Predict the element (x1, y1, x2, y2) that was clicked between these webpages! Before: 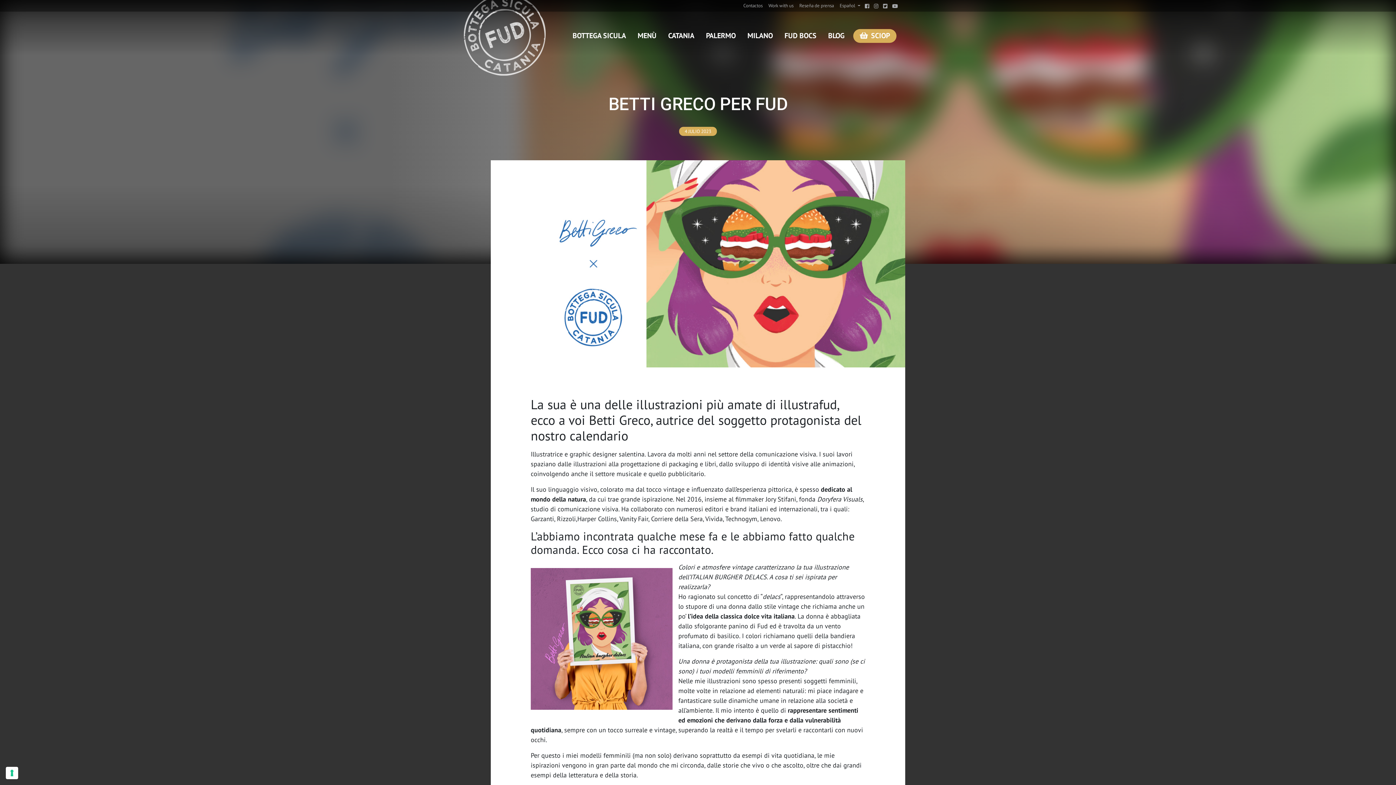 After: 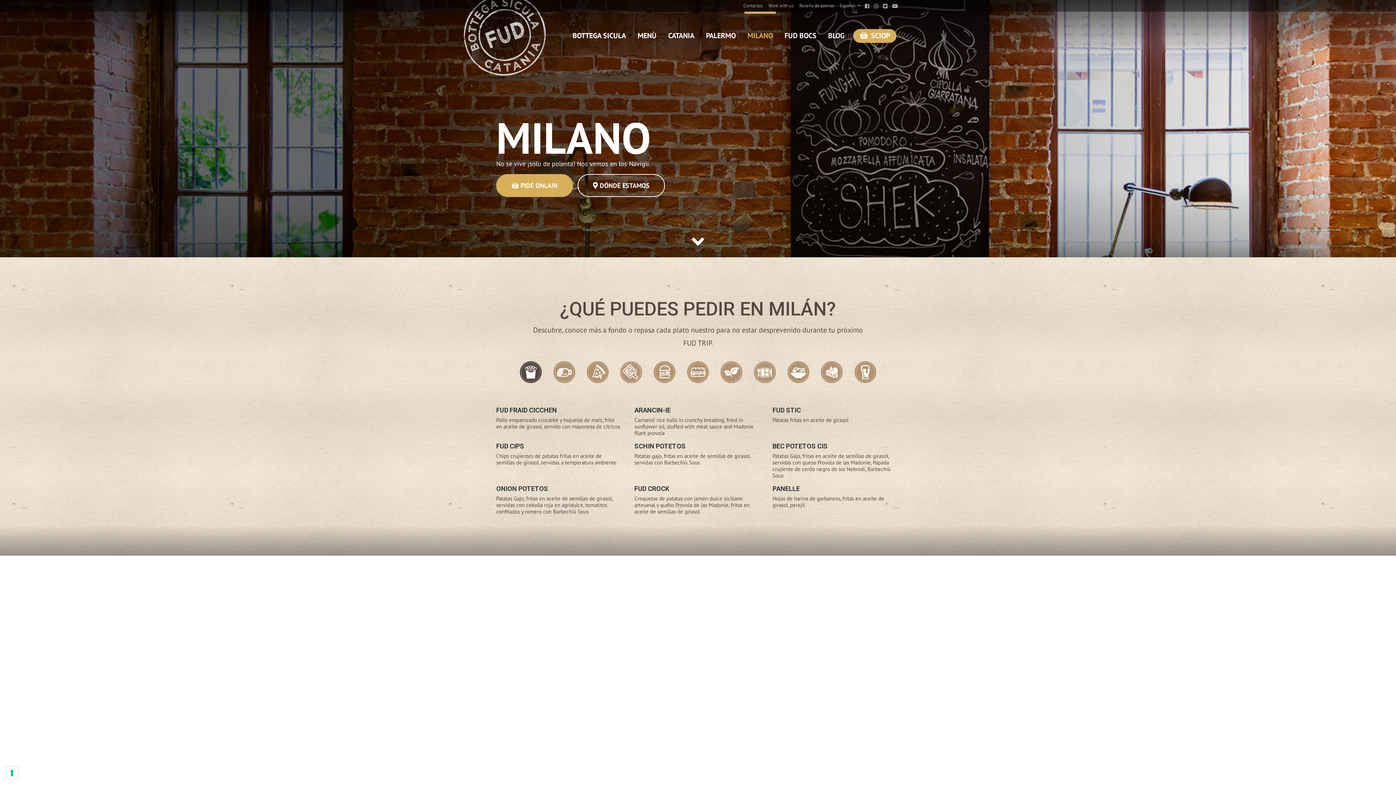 Action: label: MILANO bbox: (744, 11, 776, 42)